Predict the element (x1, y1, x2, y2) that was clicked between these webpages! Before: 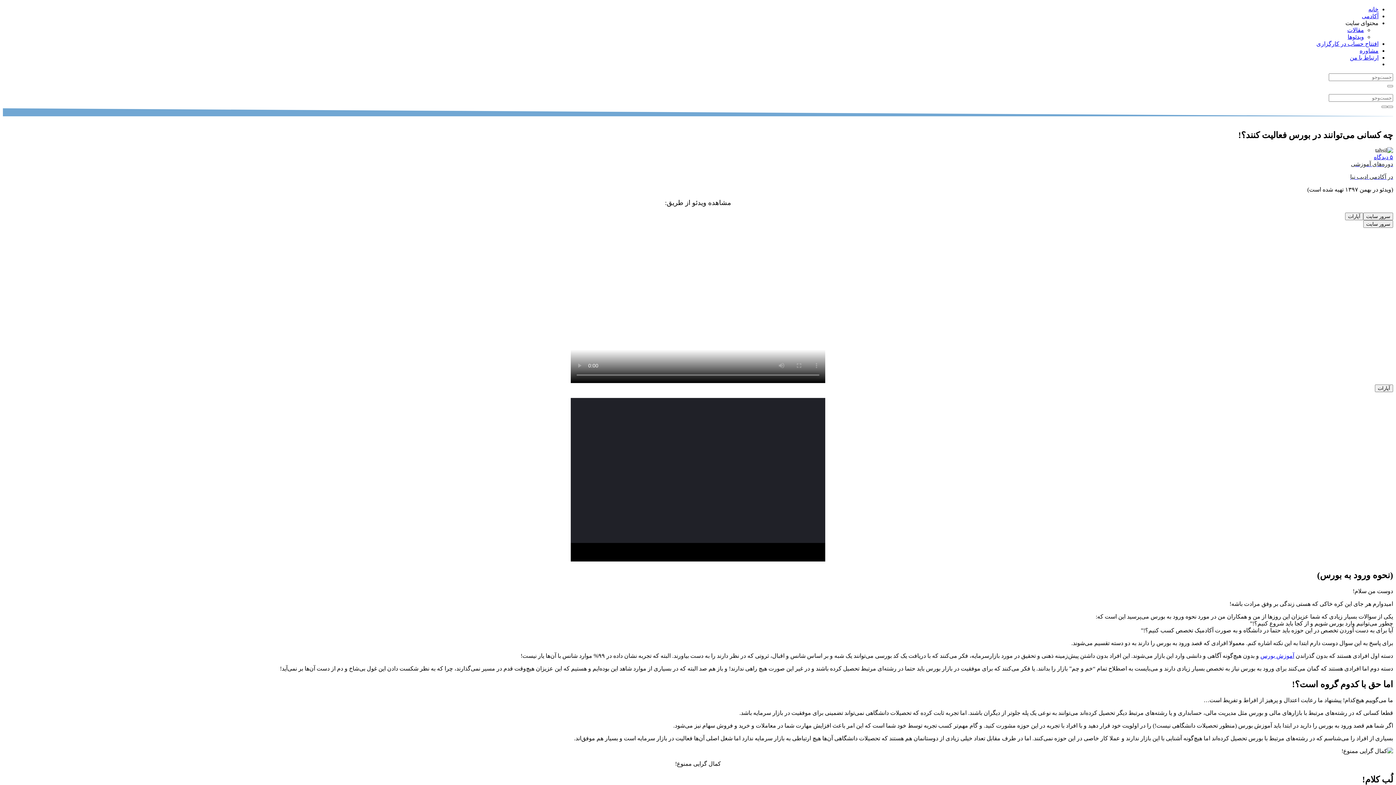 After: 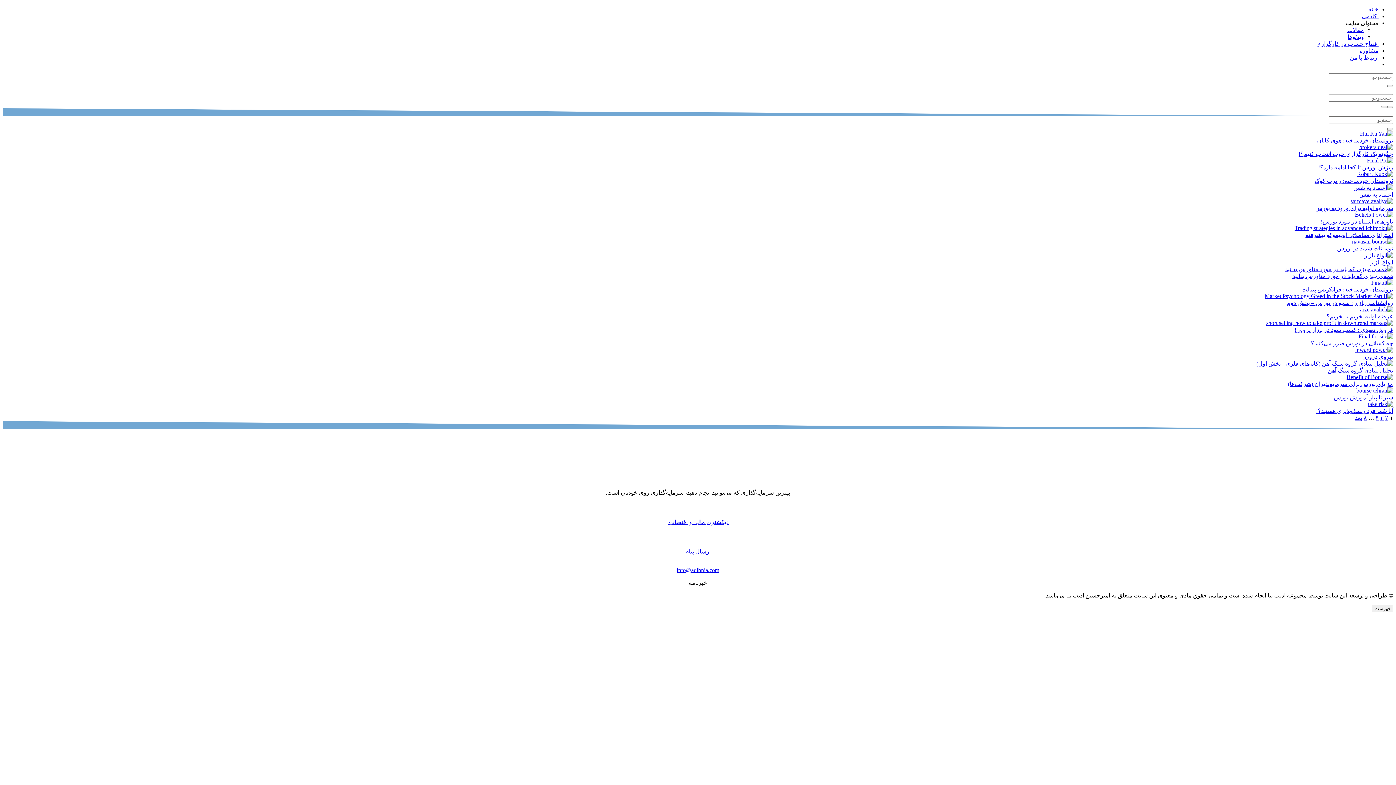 Action: bbox: (1347, 26, 1364, 33) label: مقالات